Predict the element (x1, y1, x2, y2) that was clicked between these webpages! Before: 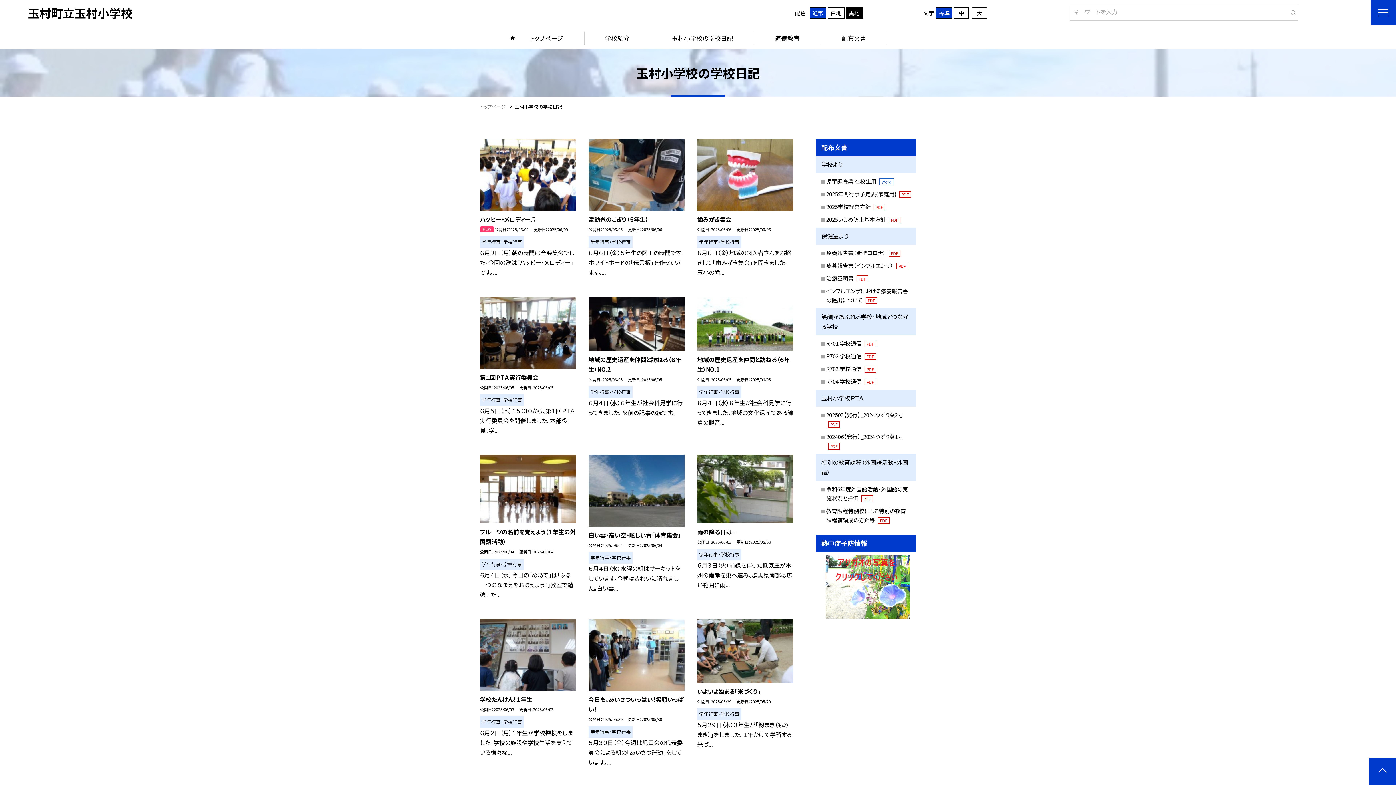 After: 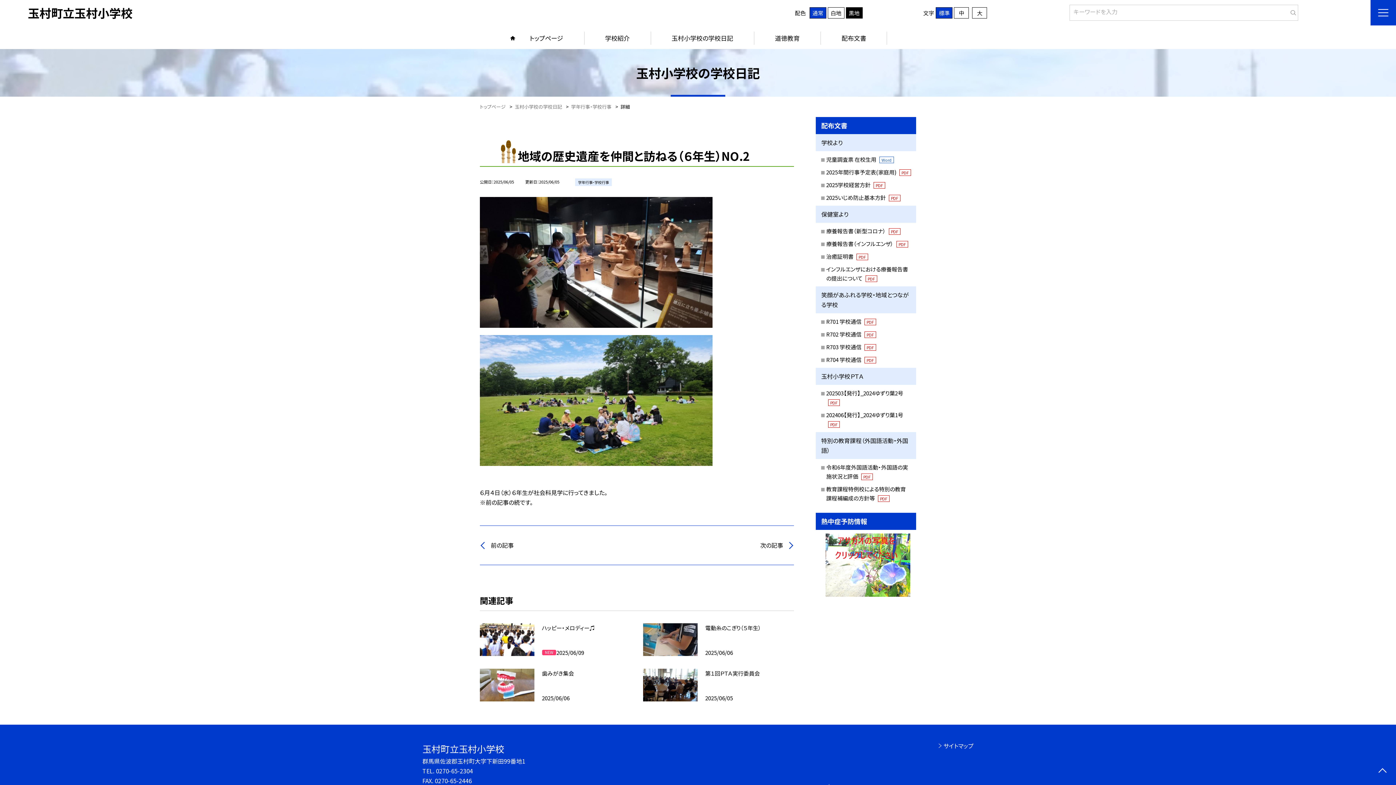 Action: bbox: (588, 354, 684, 374) label: 地域の歴史遺産を仲間と訪ねる（６年生）NO.2